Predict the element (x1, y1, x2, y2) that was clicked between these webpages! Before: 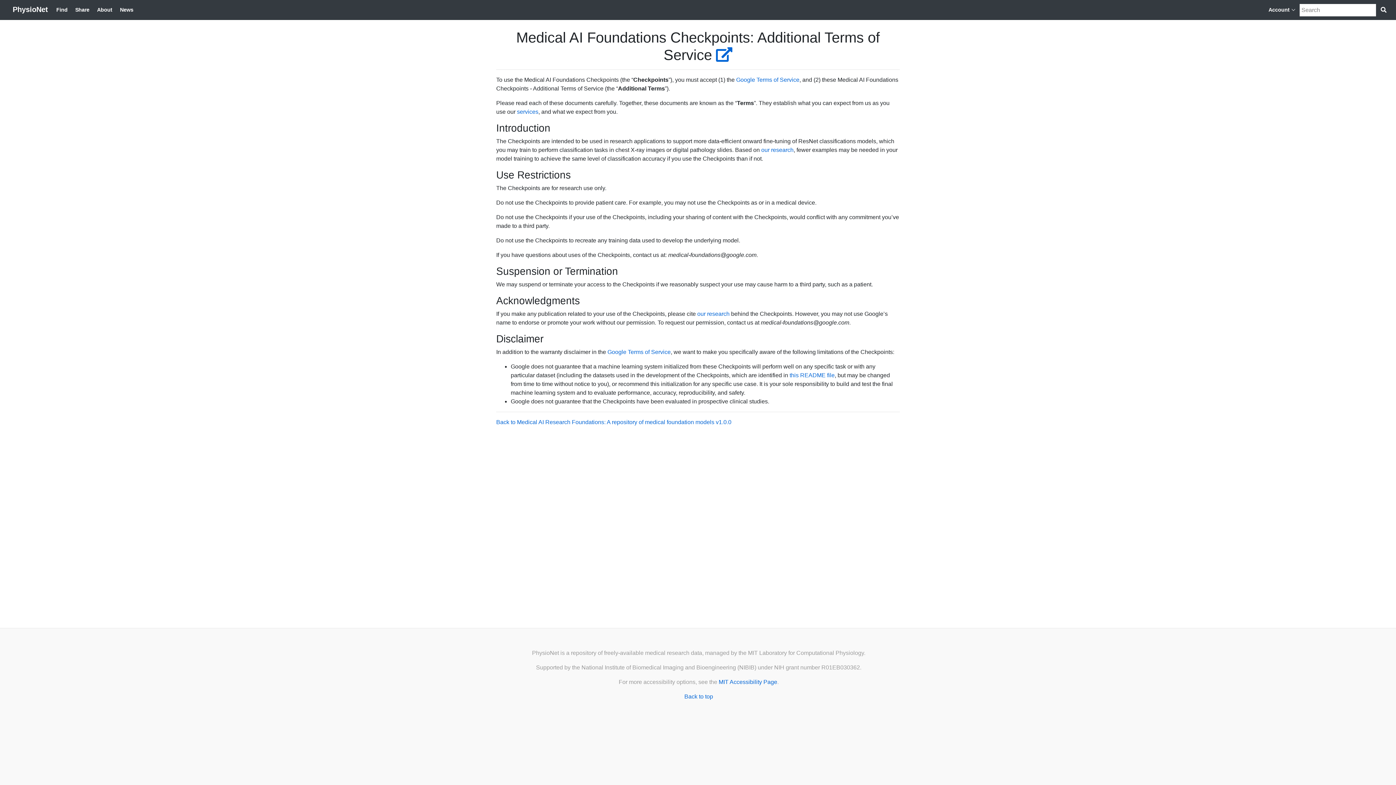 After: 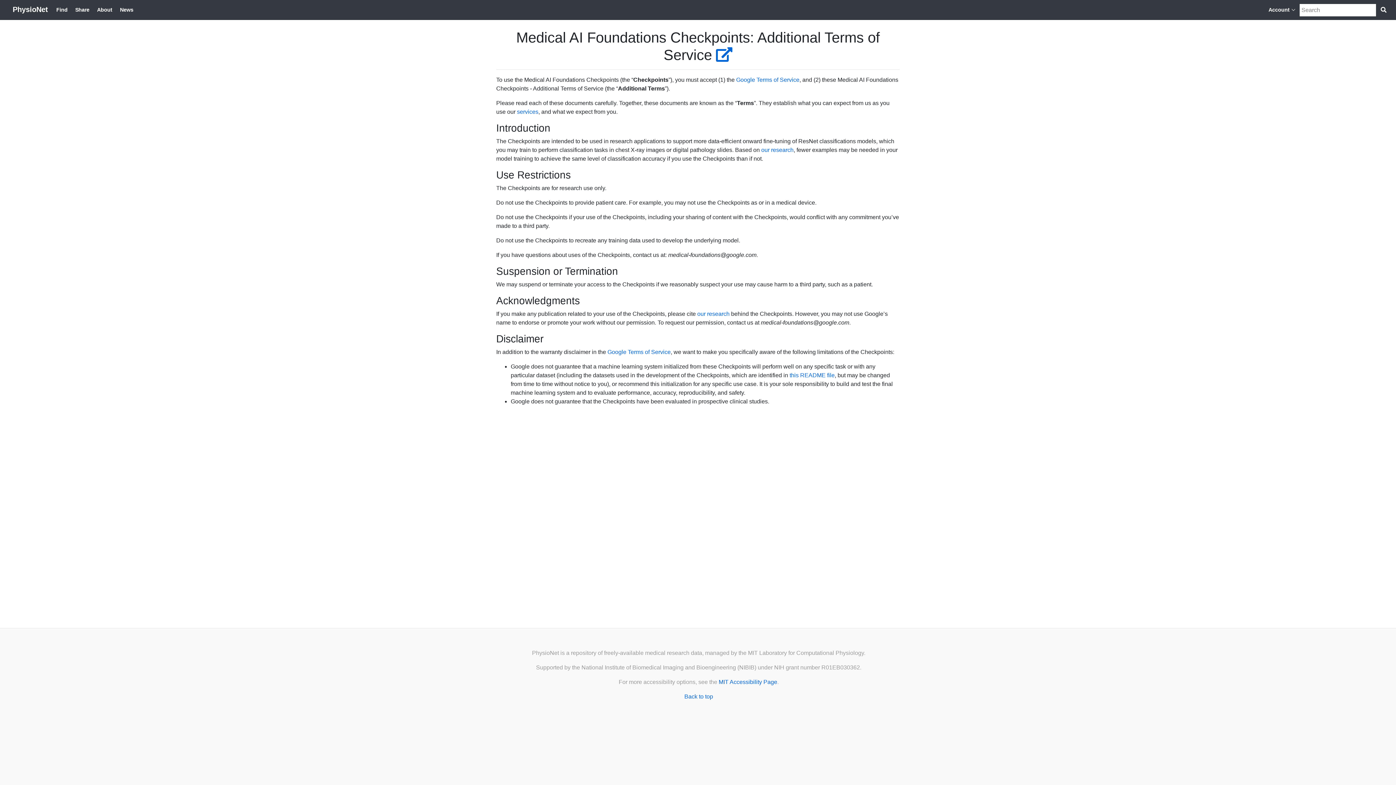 Action: bbox: (716, 46, 732, 62)